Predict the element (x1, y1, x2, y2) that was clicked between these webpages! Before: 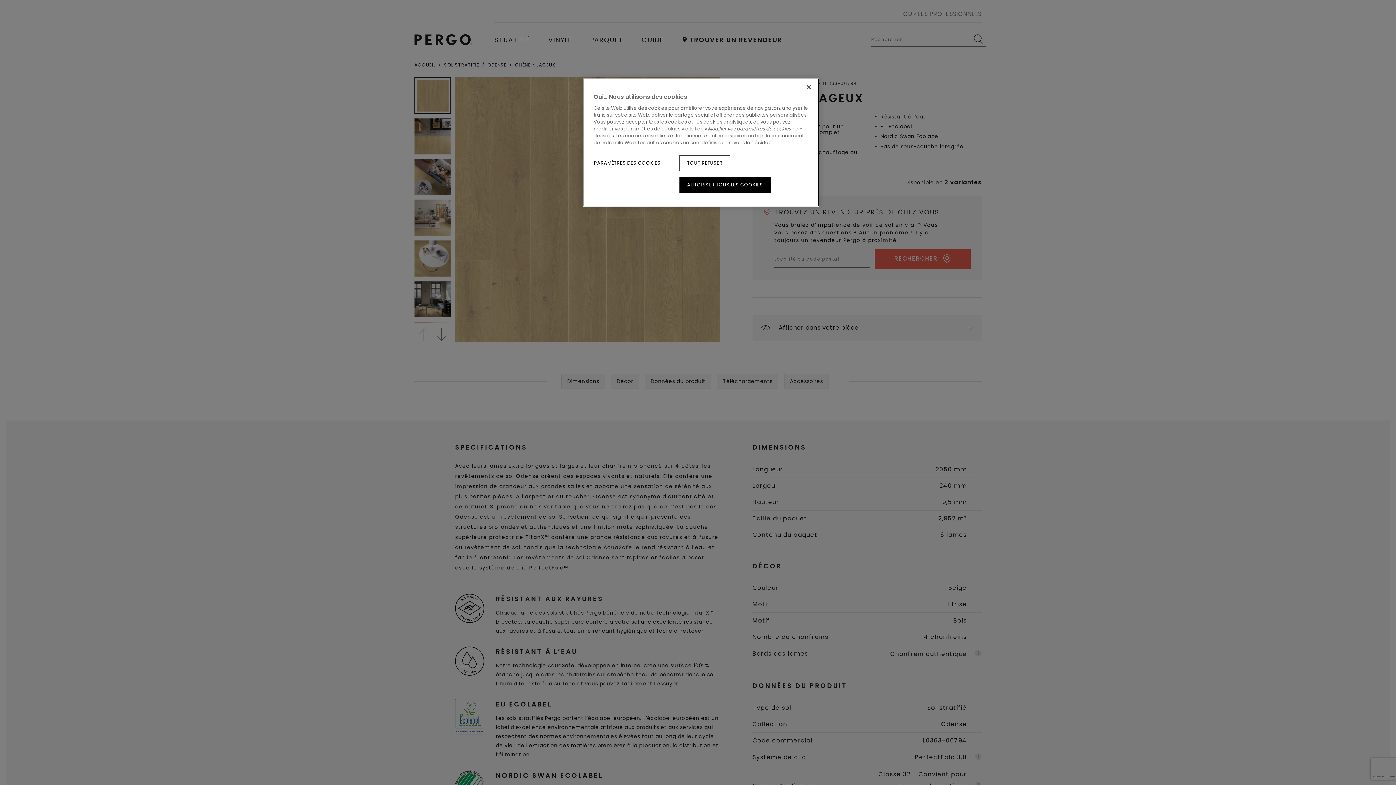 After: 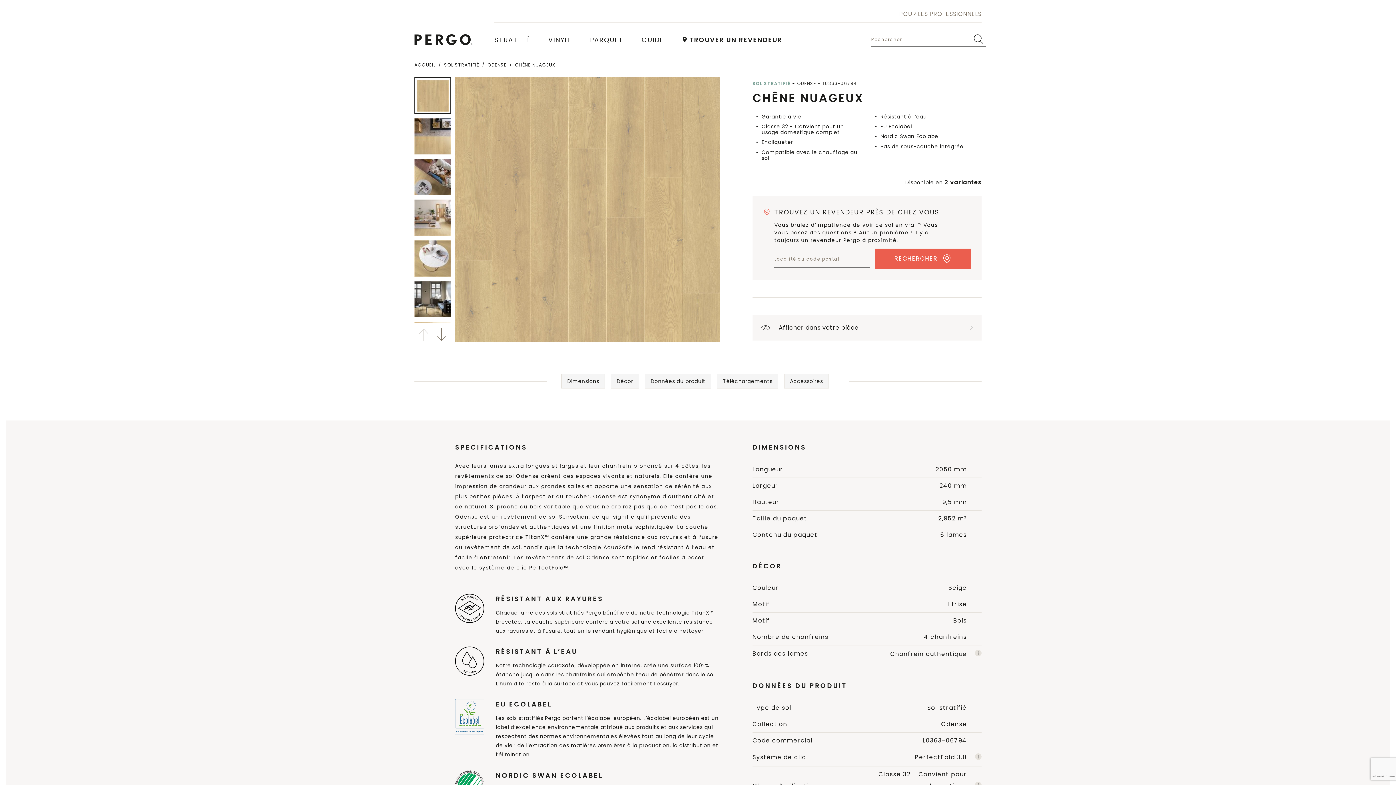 Action: bbox: (679, 155, 730, 171) label: TOUT REFUSER